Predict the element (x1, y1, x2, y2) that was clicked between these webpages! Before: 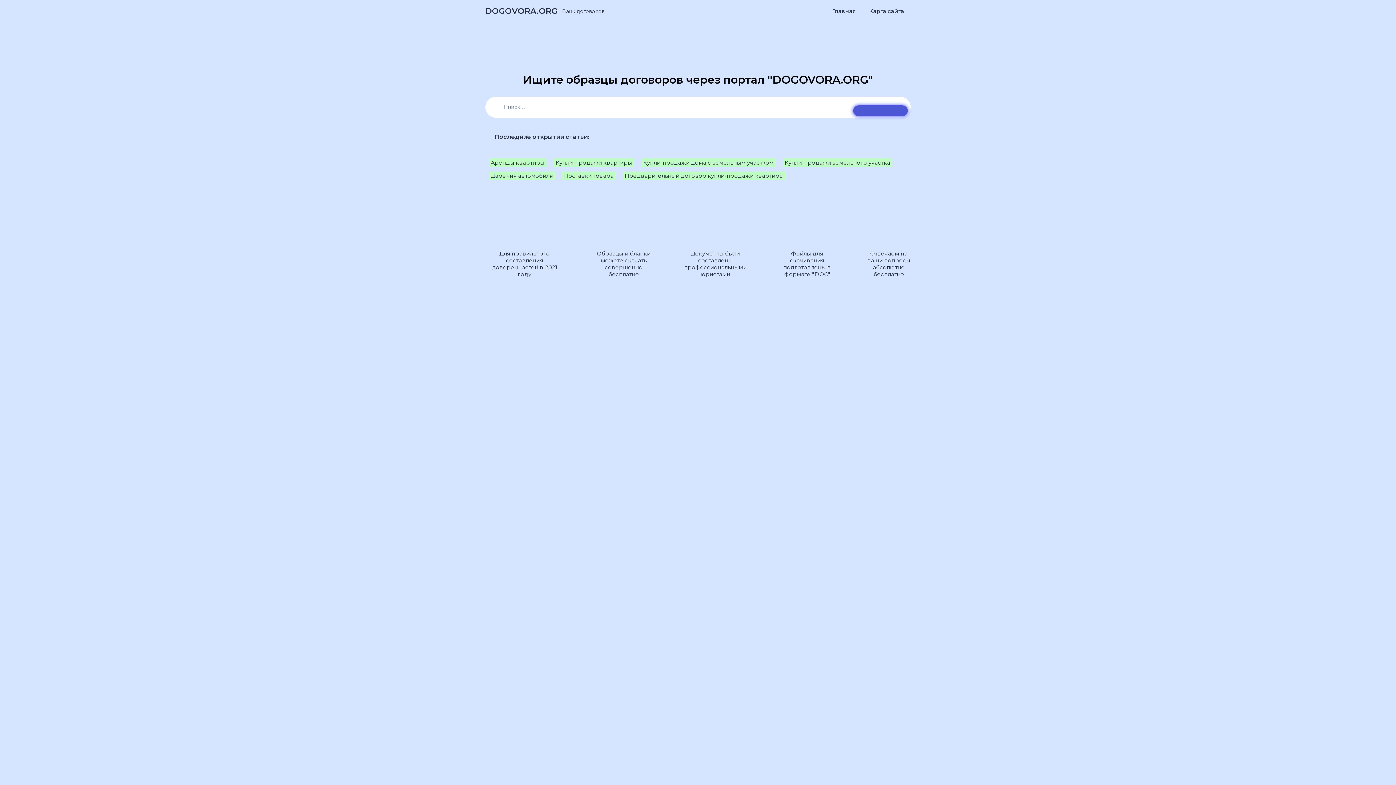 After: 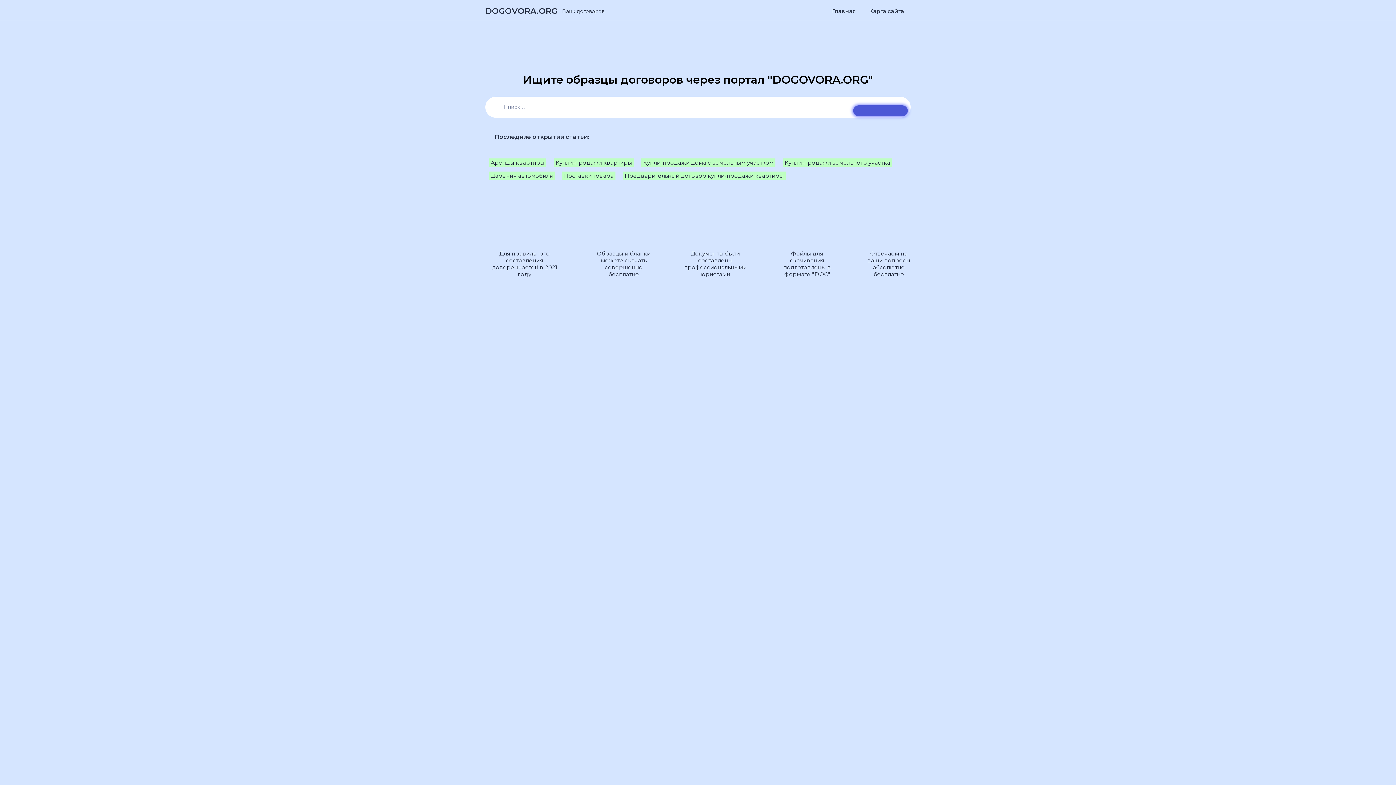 Action: label: DOGOVORA.ORG bbox: (485, 6, 557, 16)